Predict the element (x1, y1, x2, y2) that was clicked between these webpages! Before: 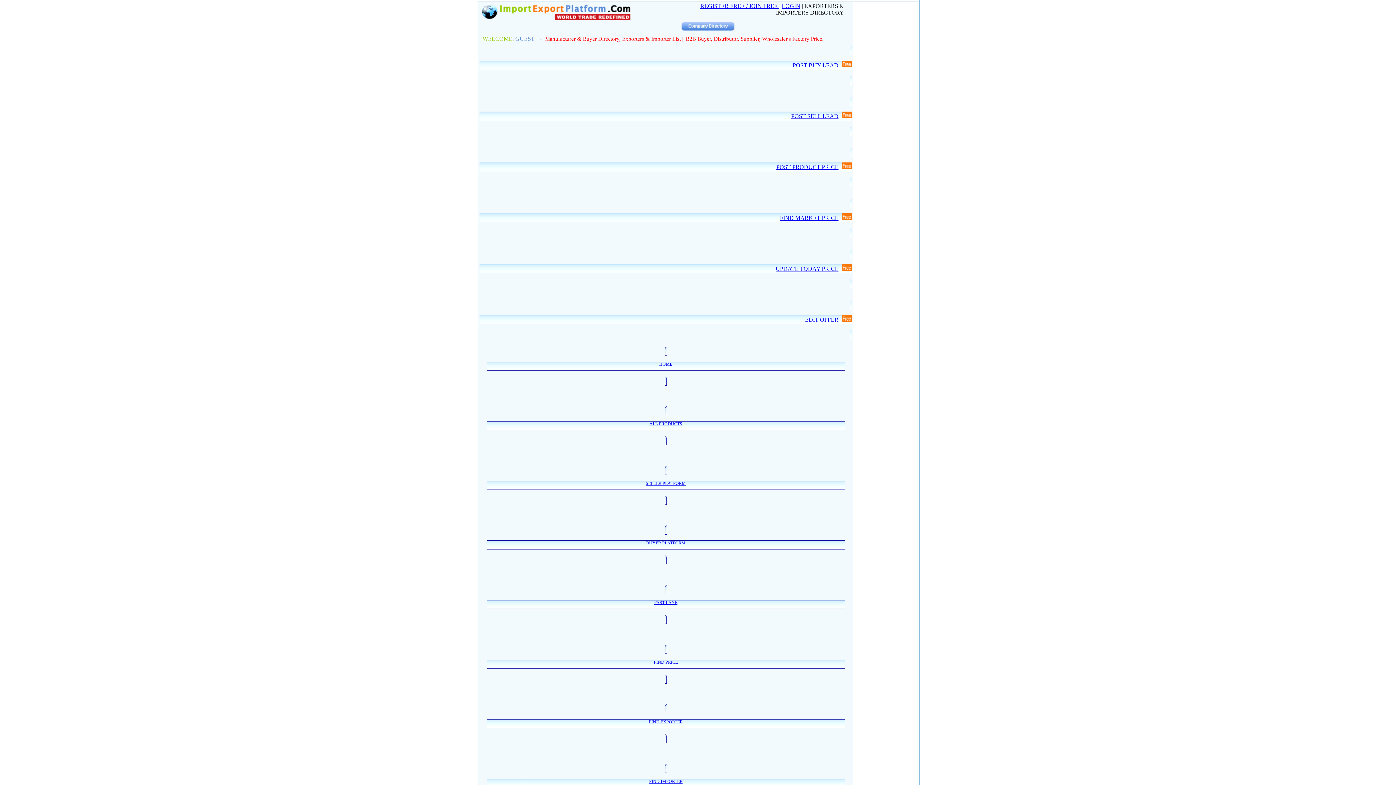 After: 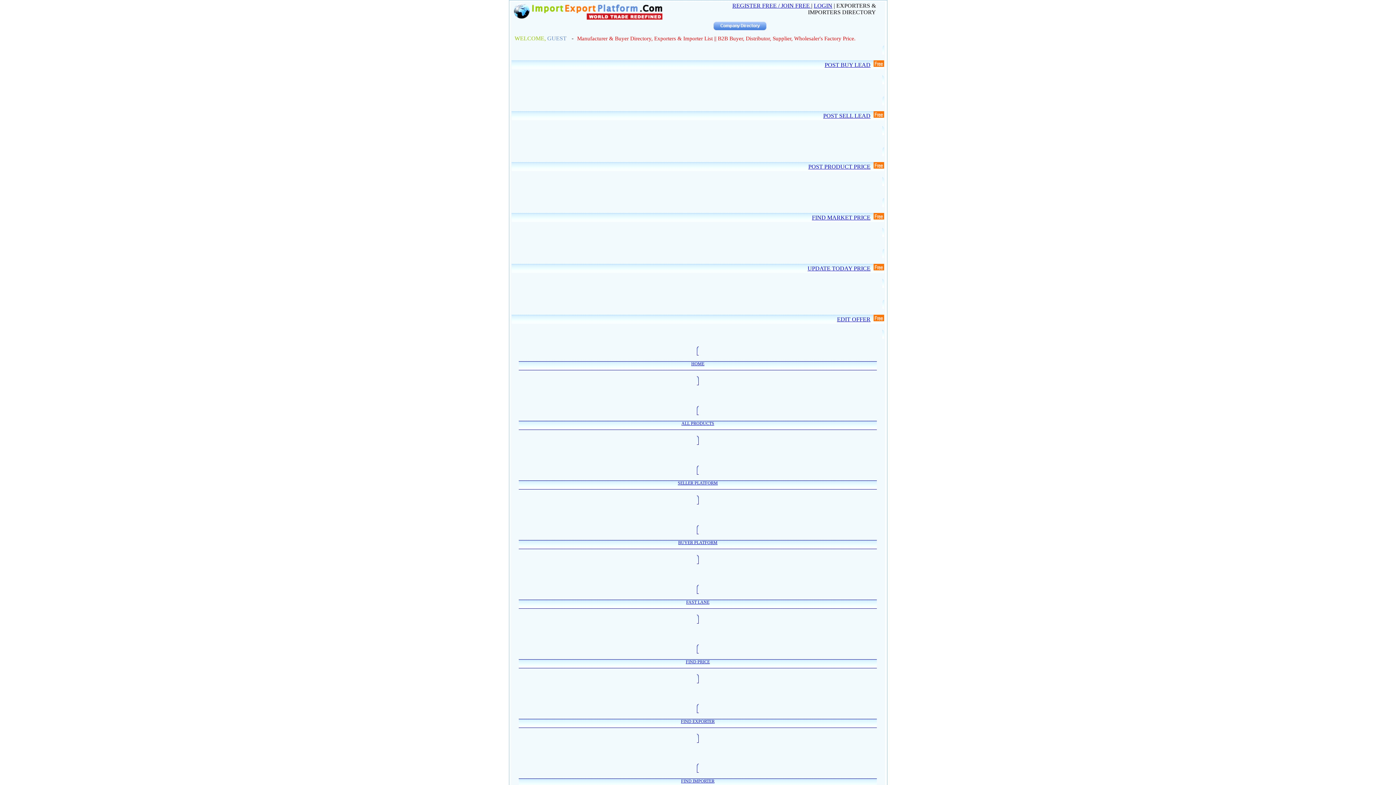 Action: bbox: (646, 481, 686, 486) label: SELLER PLATFORM